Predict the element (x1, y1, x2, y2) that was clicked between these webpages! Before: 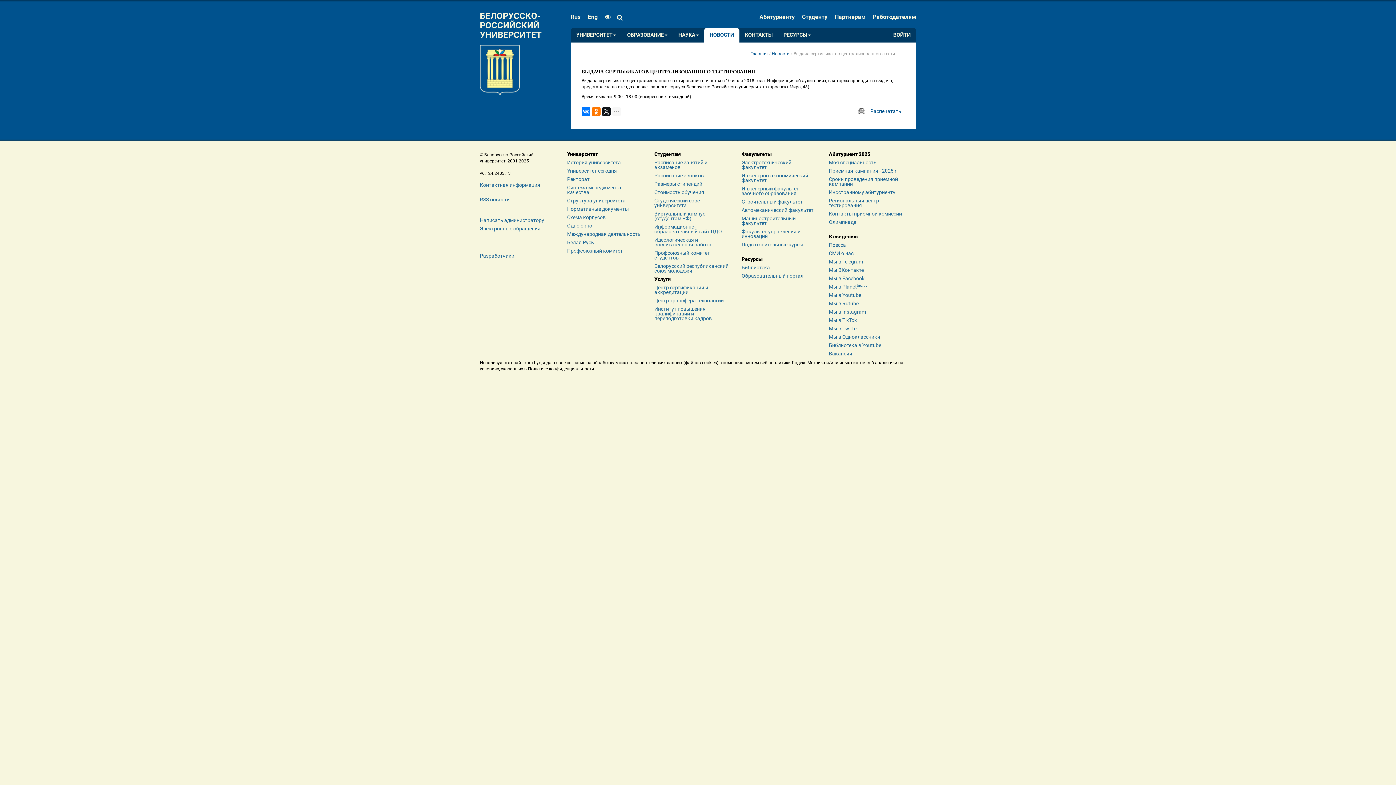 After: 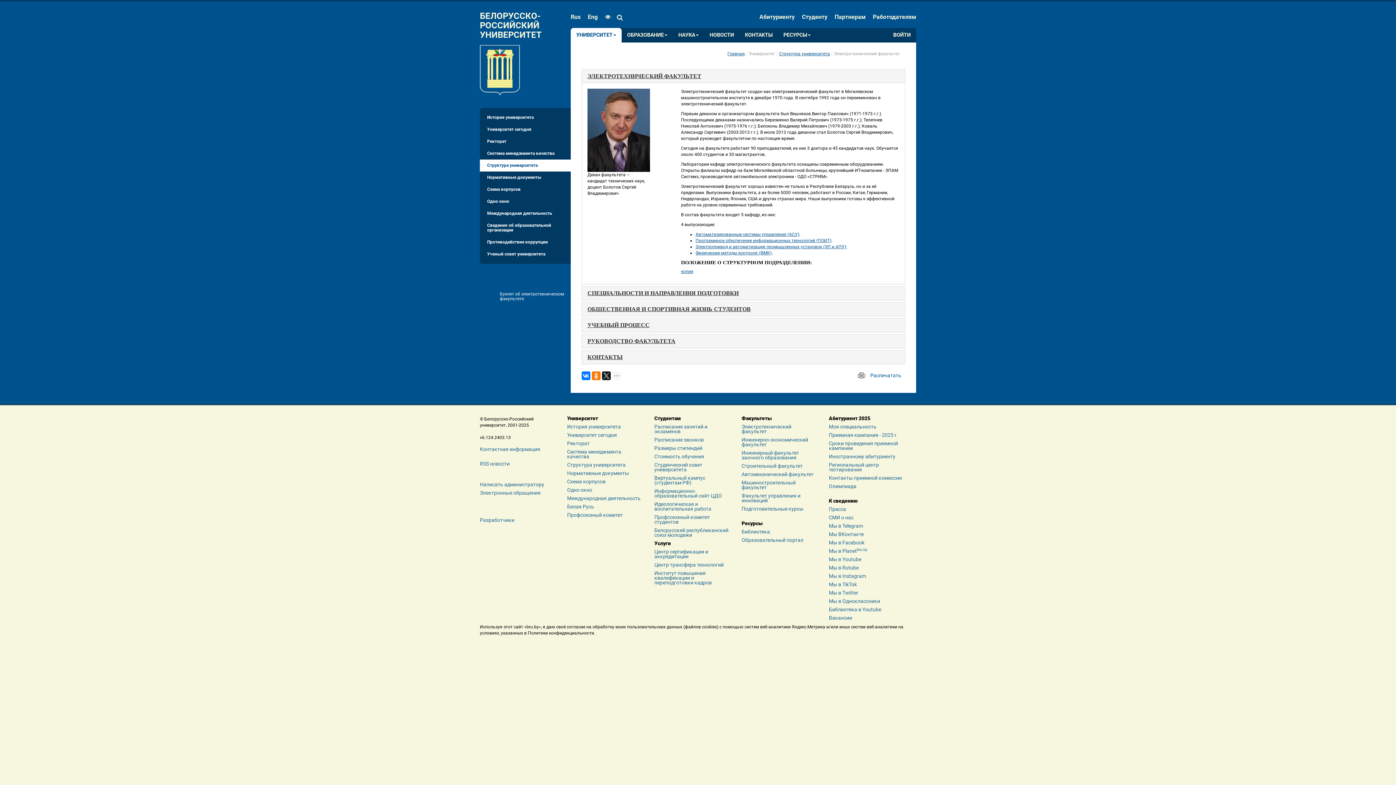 Action: bbox: (741, 160, 816, 169) label: Электротехнический факультет